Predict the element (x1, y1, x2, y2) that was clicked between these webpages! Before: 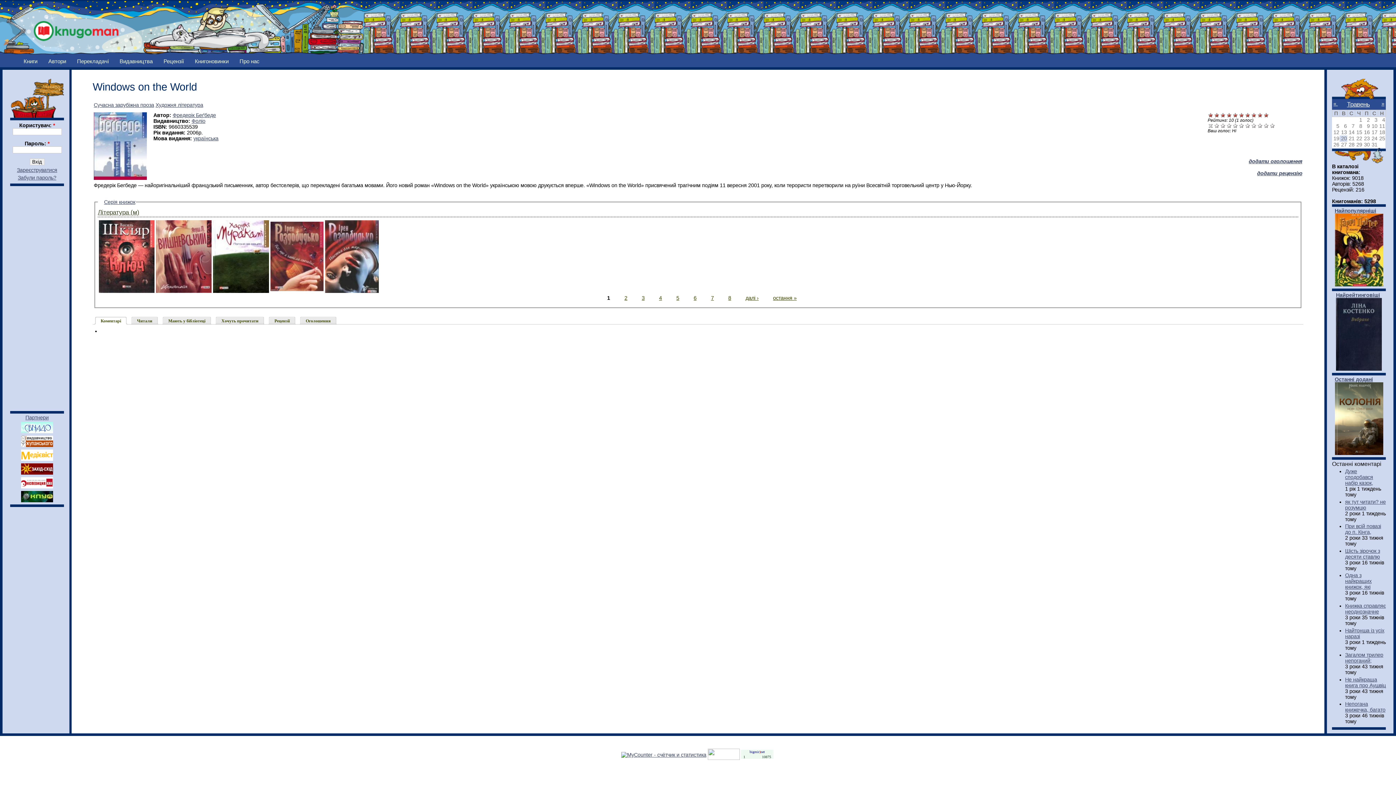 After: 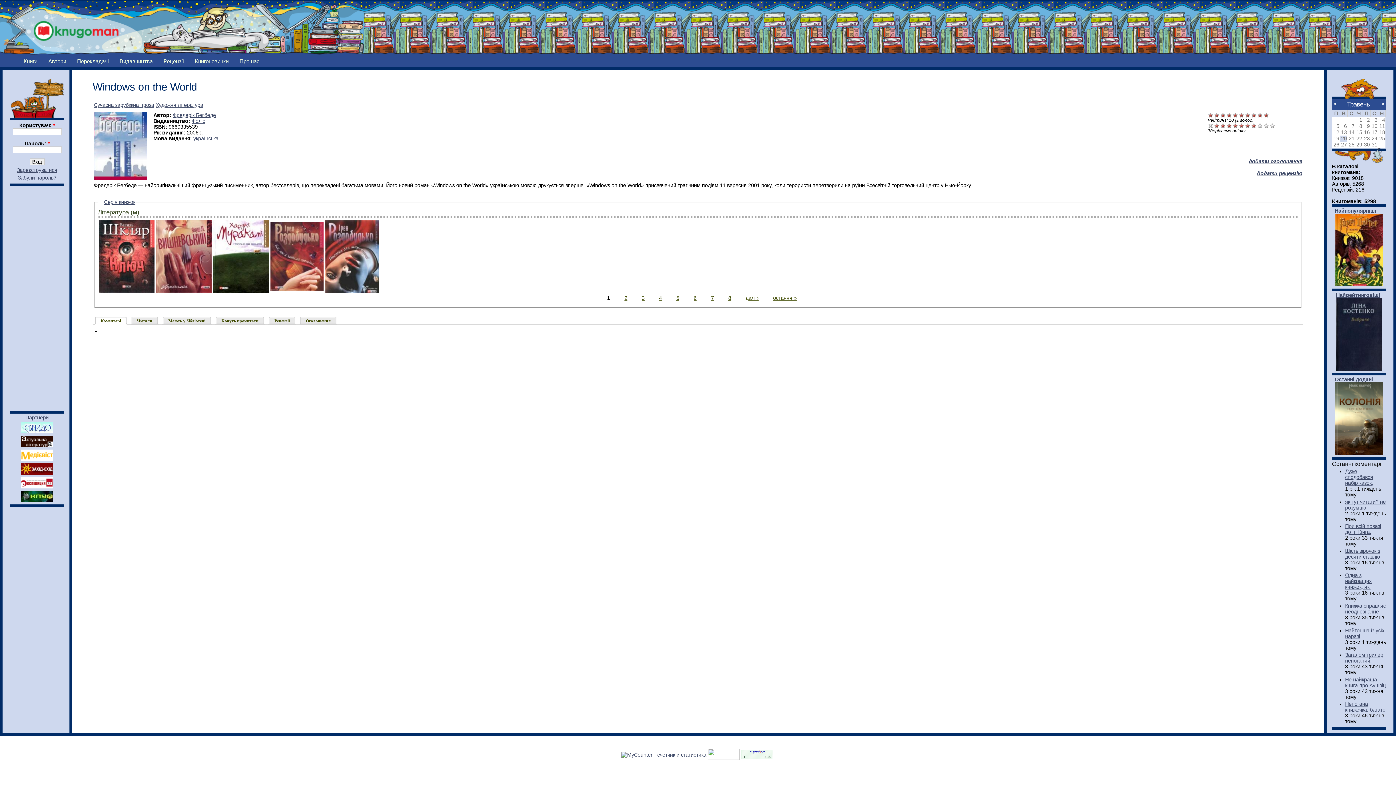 Action: label: Оцінка 7/10 bbox: (1251, 122, 1257, 128)